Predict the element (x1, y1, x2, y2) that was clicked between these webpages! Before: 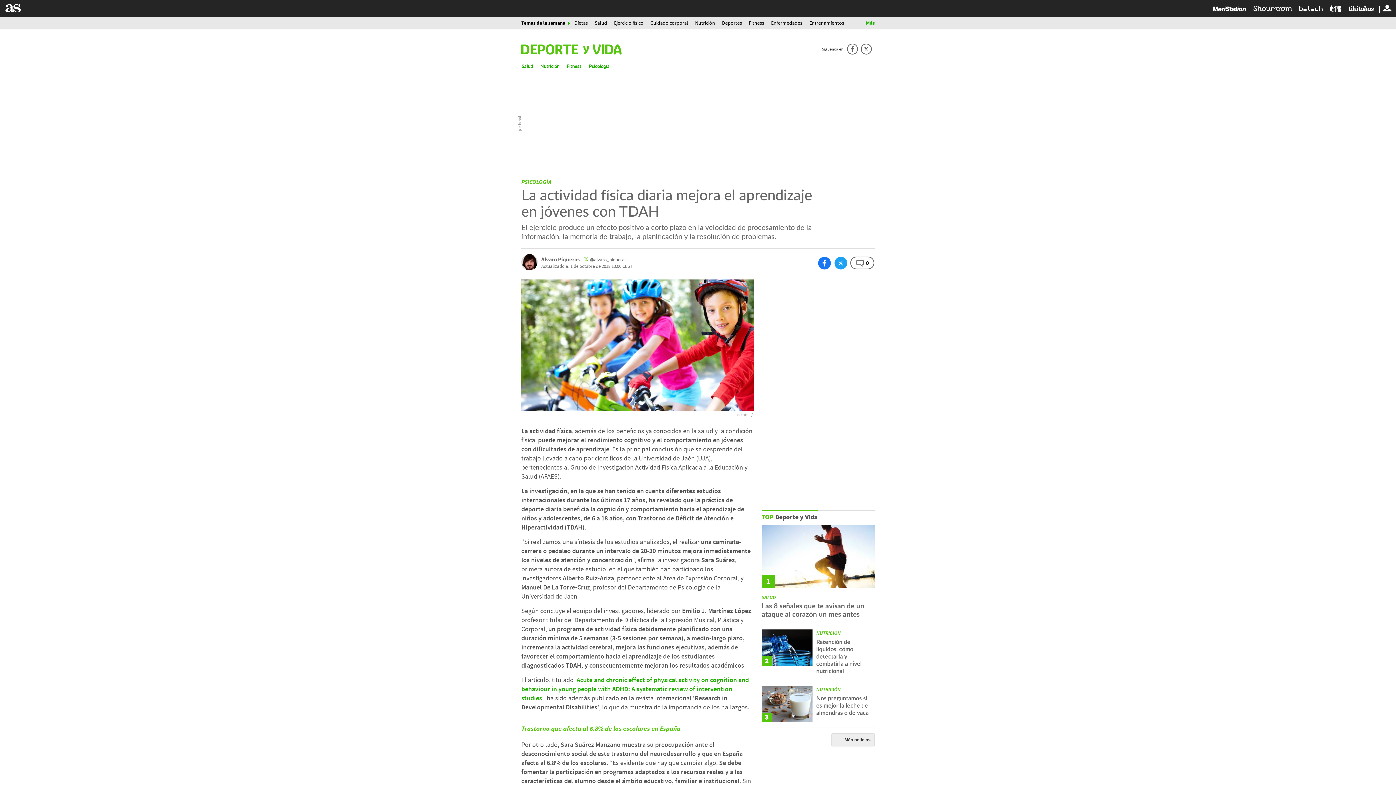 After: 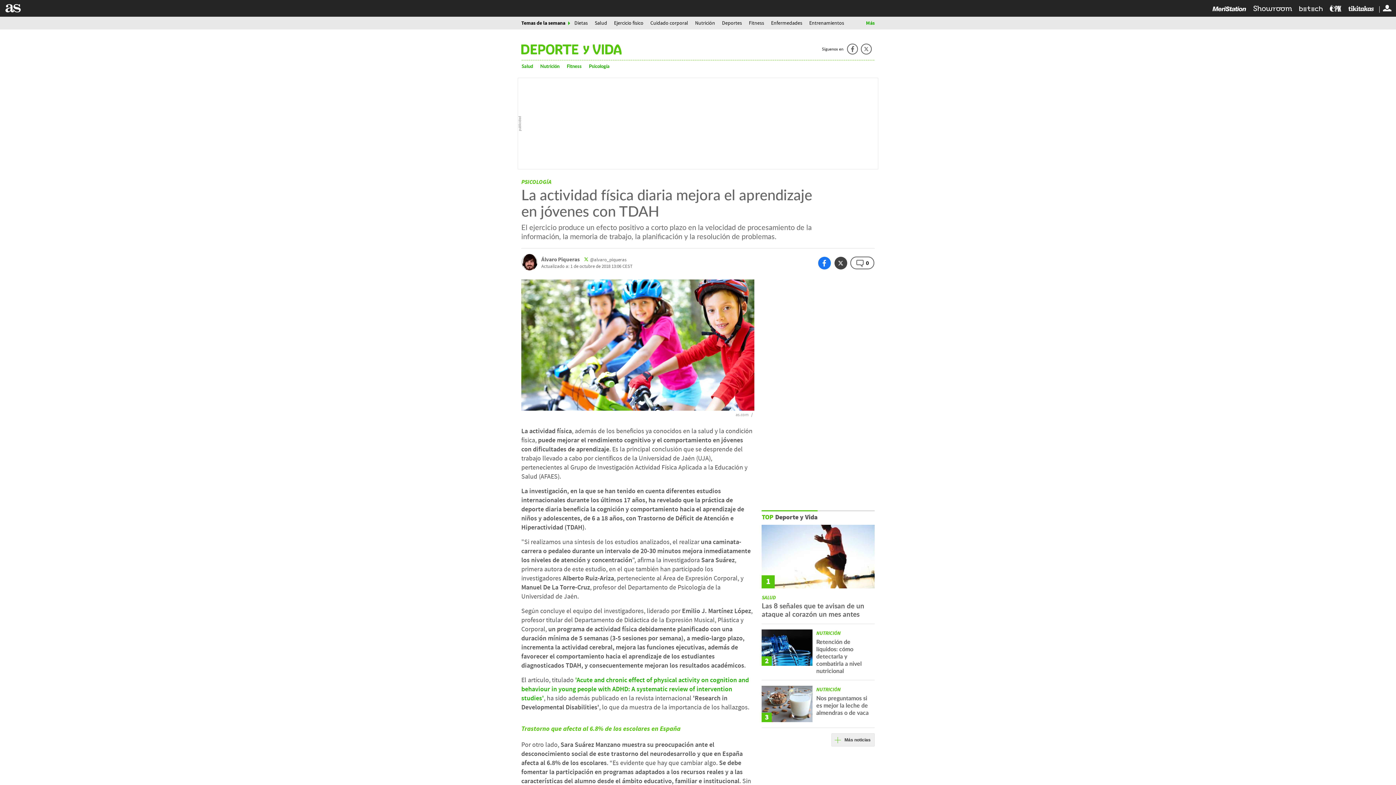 Action: bbox: (834, 256, 847, 269)